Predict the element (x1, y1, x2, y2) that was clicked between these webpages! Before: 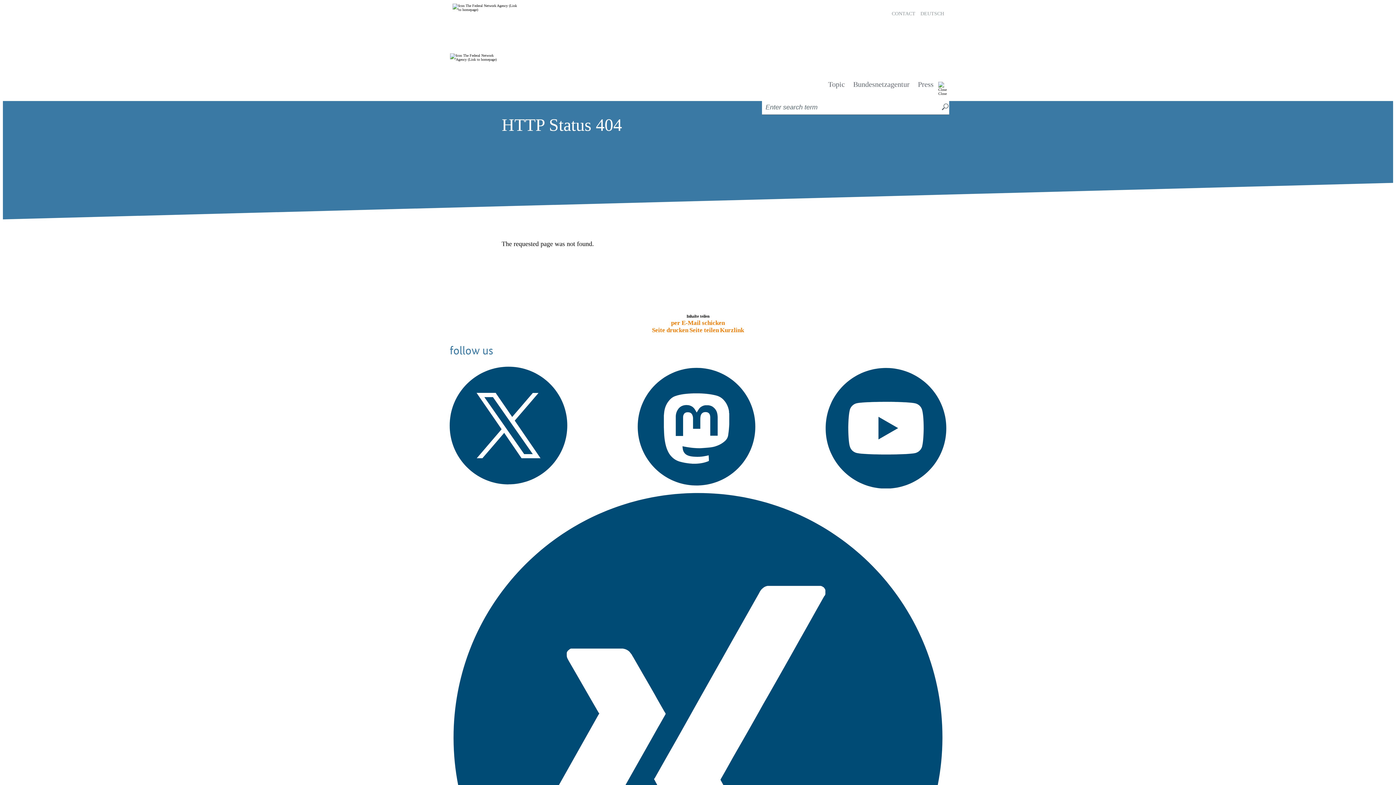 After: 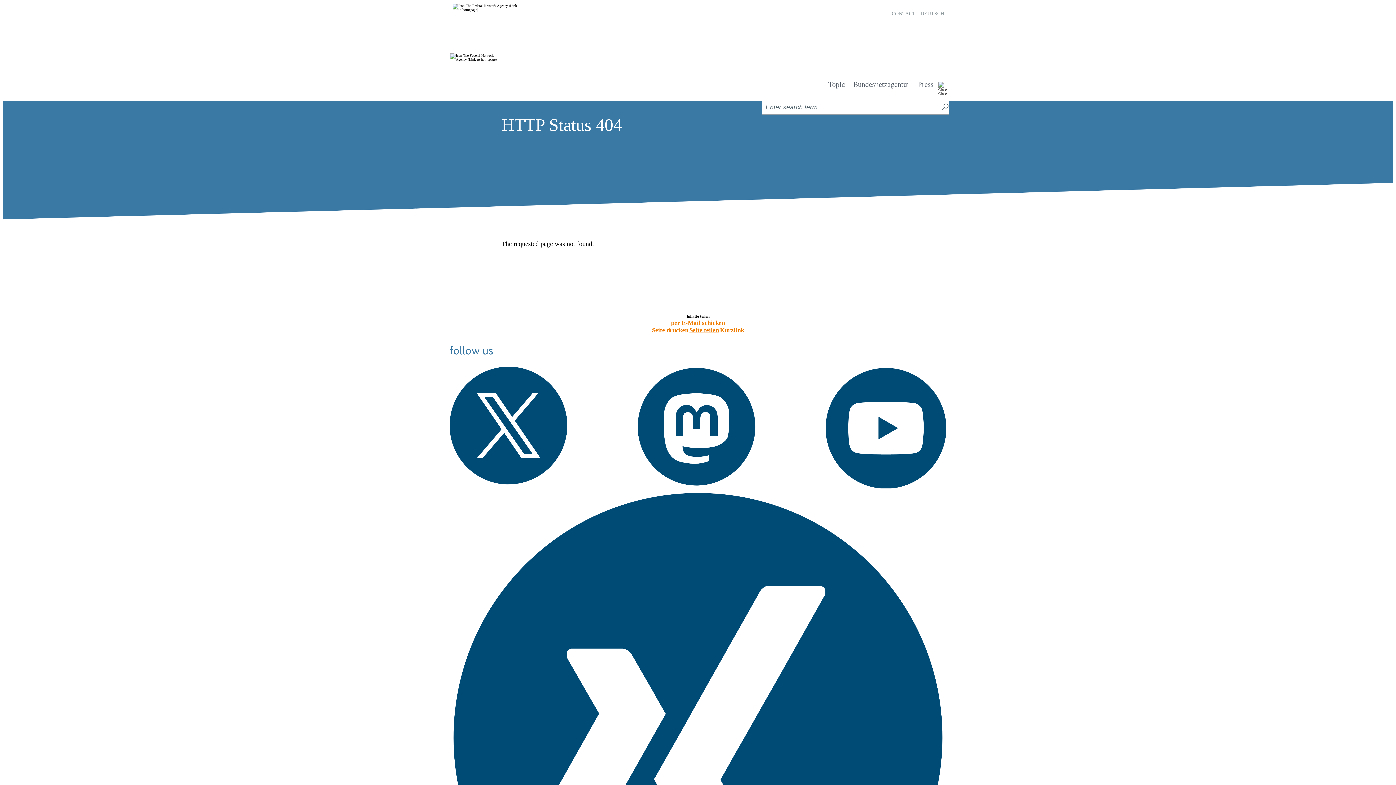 Action: bbox: (689, 326, 719, 333) label: Seite teilen